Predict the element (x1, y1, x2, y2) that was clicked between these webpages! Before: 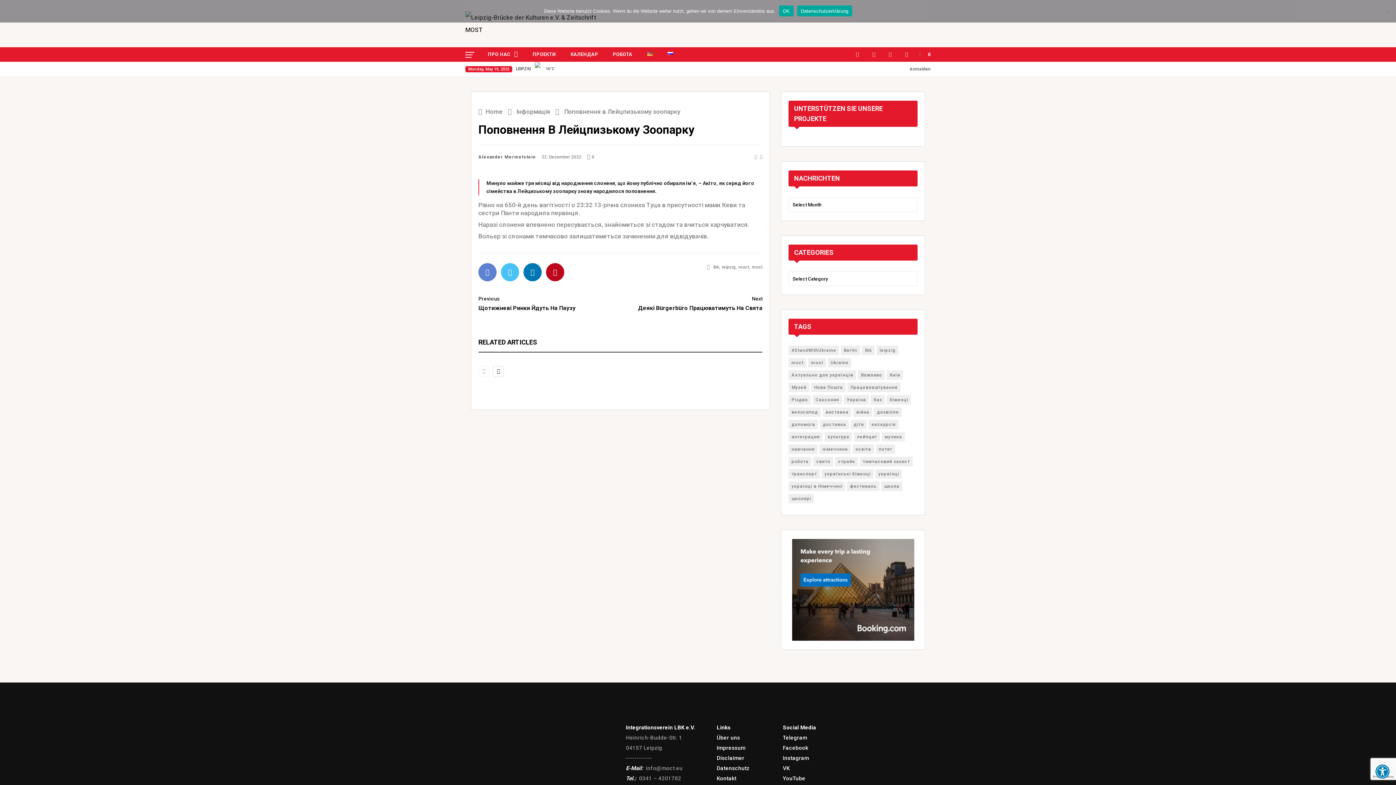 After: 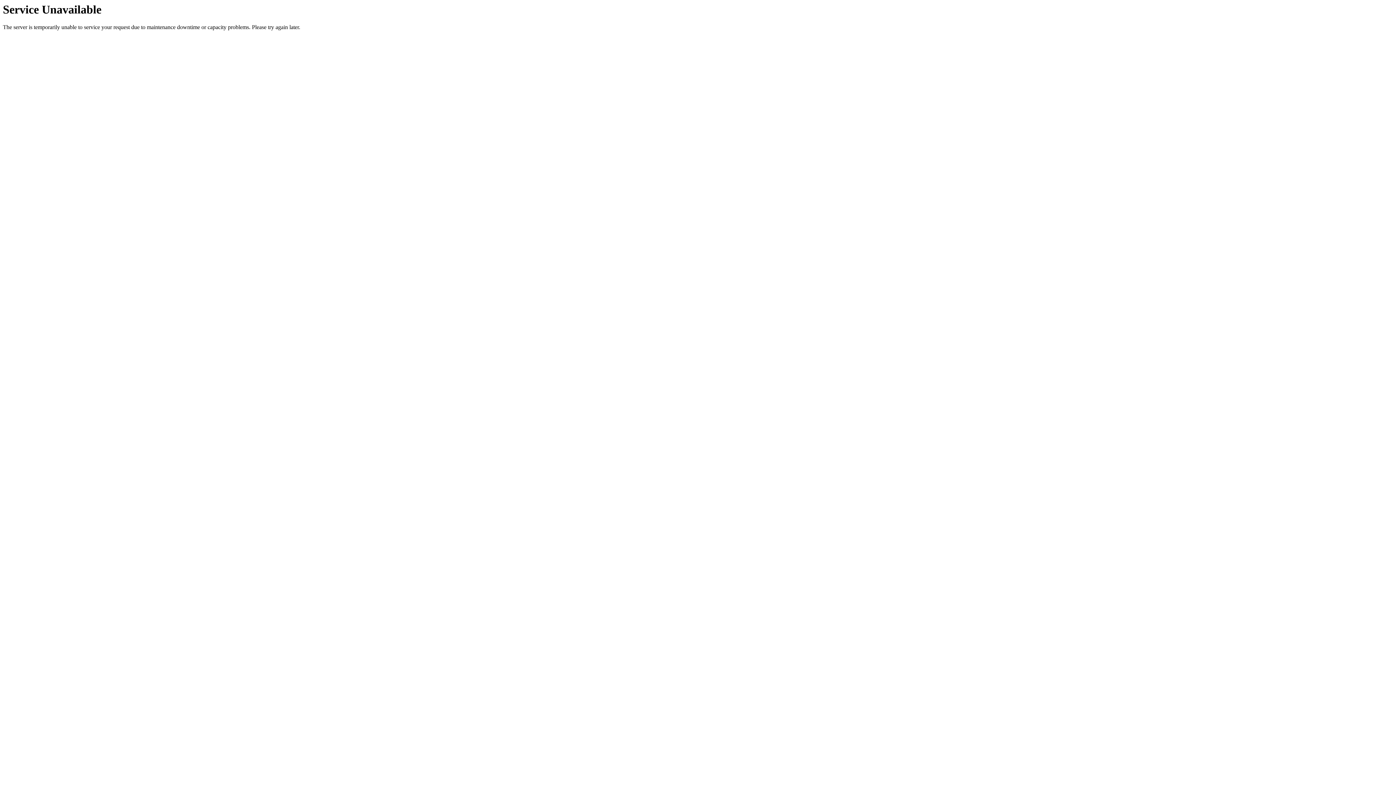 Action: label: Instagram bbox: (783, 755, 809, 761)